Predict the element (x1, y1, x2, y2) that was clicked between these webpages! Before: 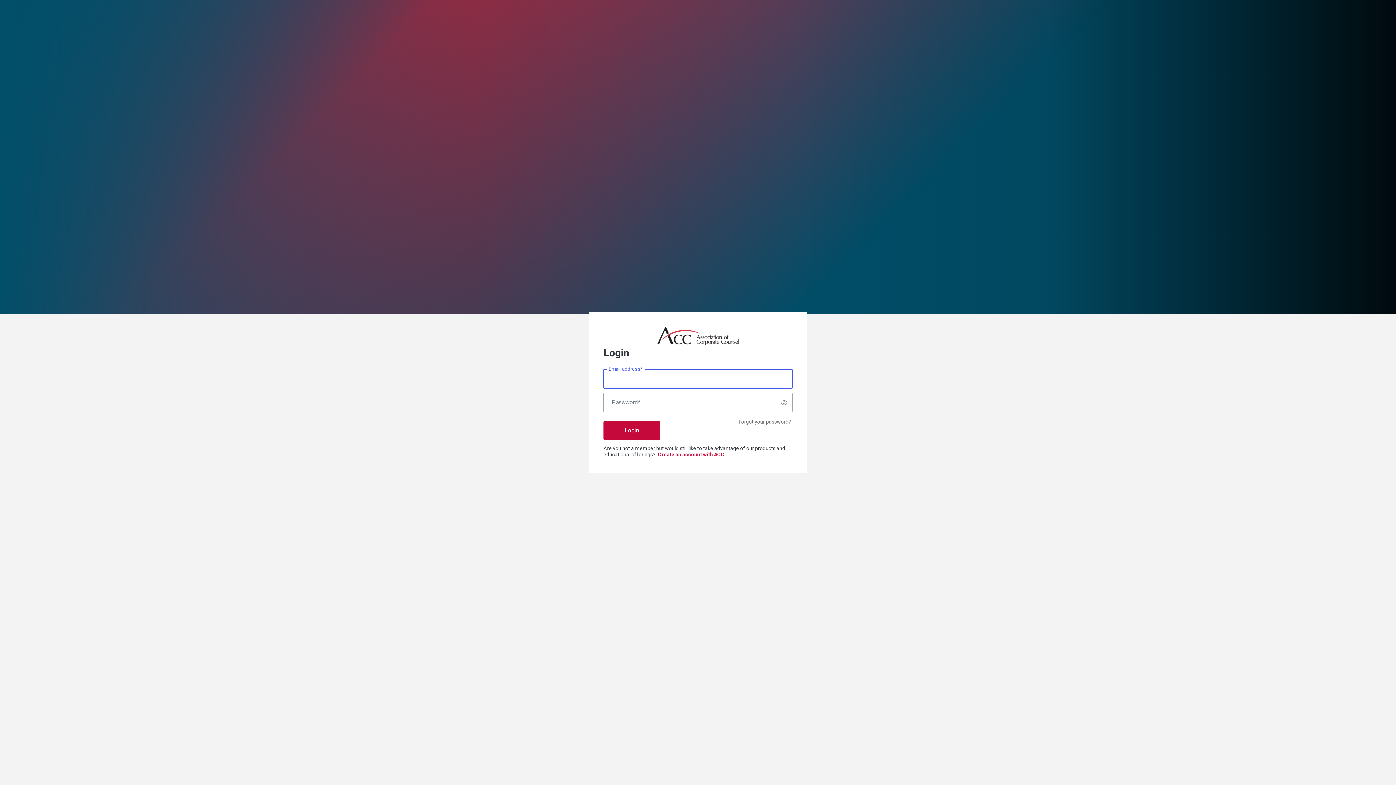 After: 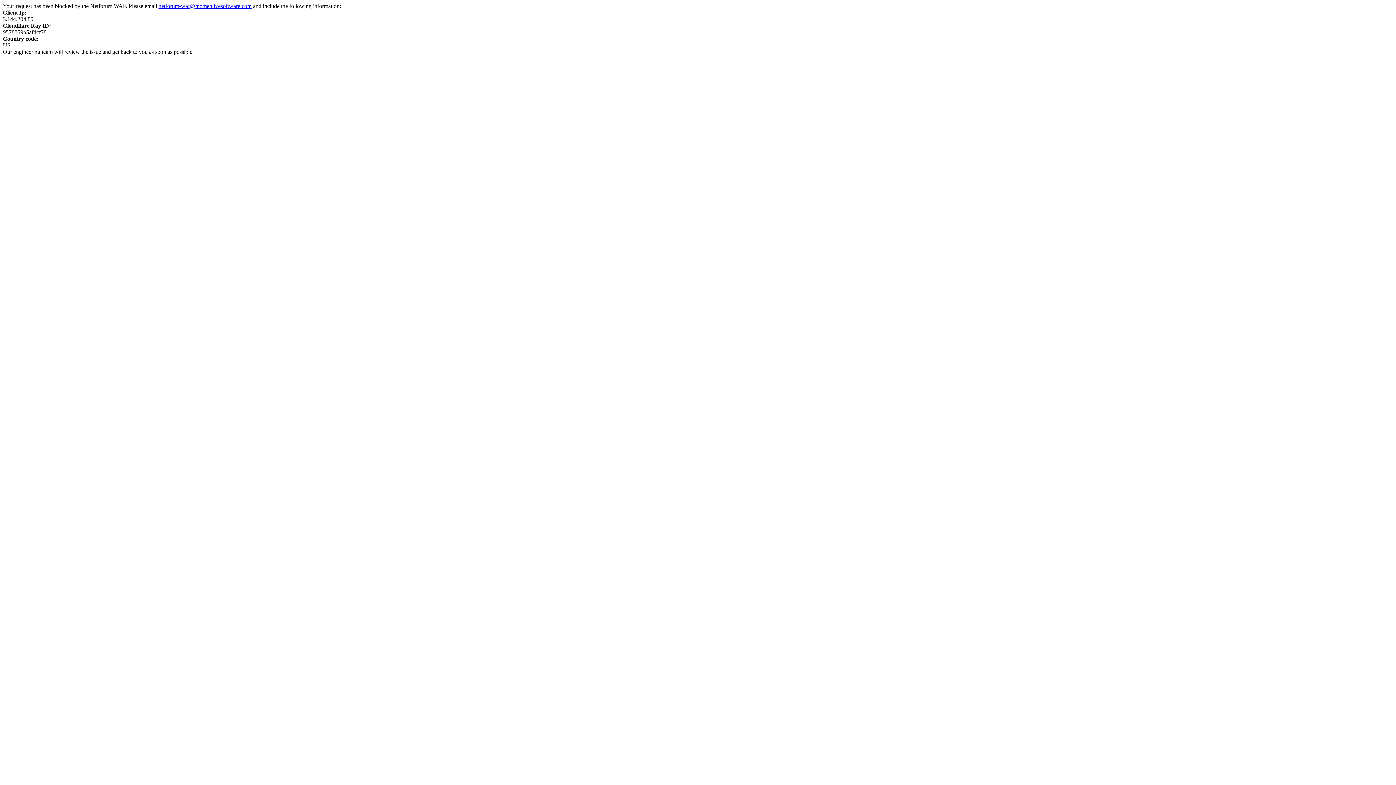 Action: label: Forgot your password? bbox: (737, 417, 792, 426)